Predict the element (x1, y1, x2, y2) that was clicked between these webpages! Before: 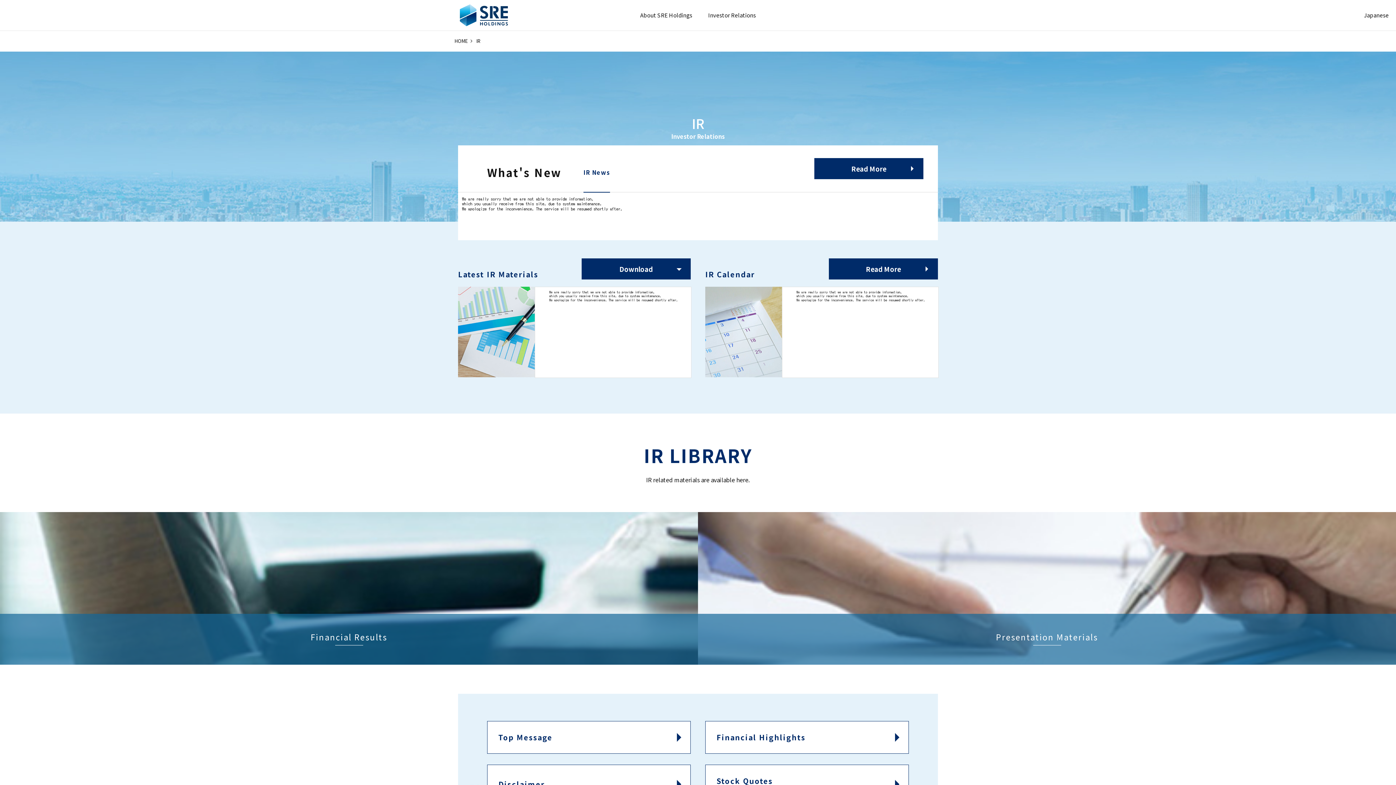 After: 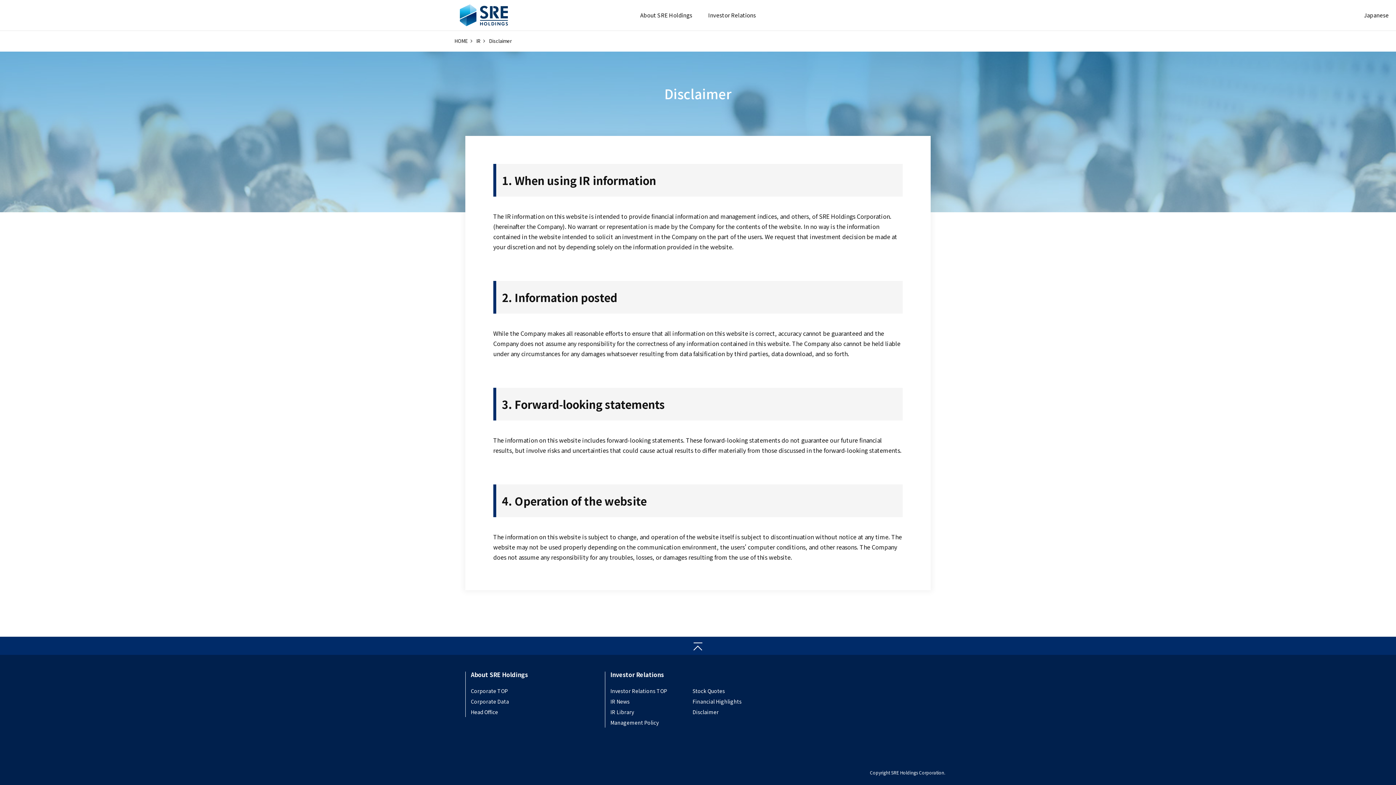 Action: label: Disclaimer bbox: (487, 765, 690, 804)